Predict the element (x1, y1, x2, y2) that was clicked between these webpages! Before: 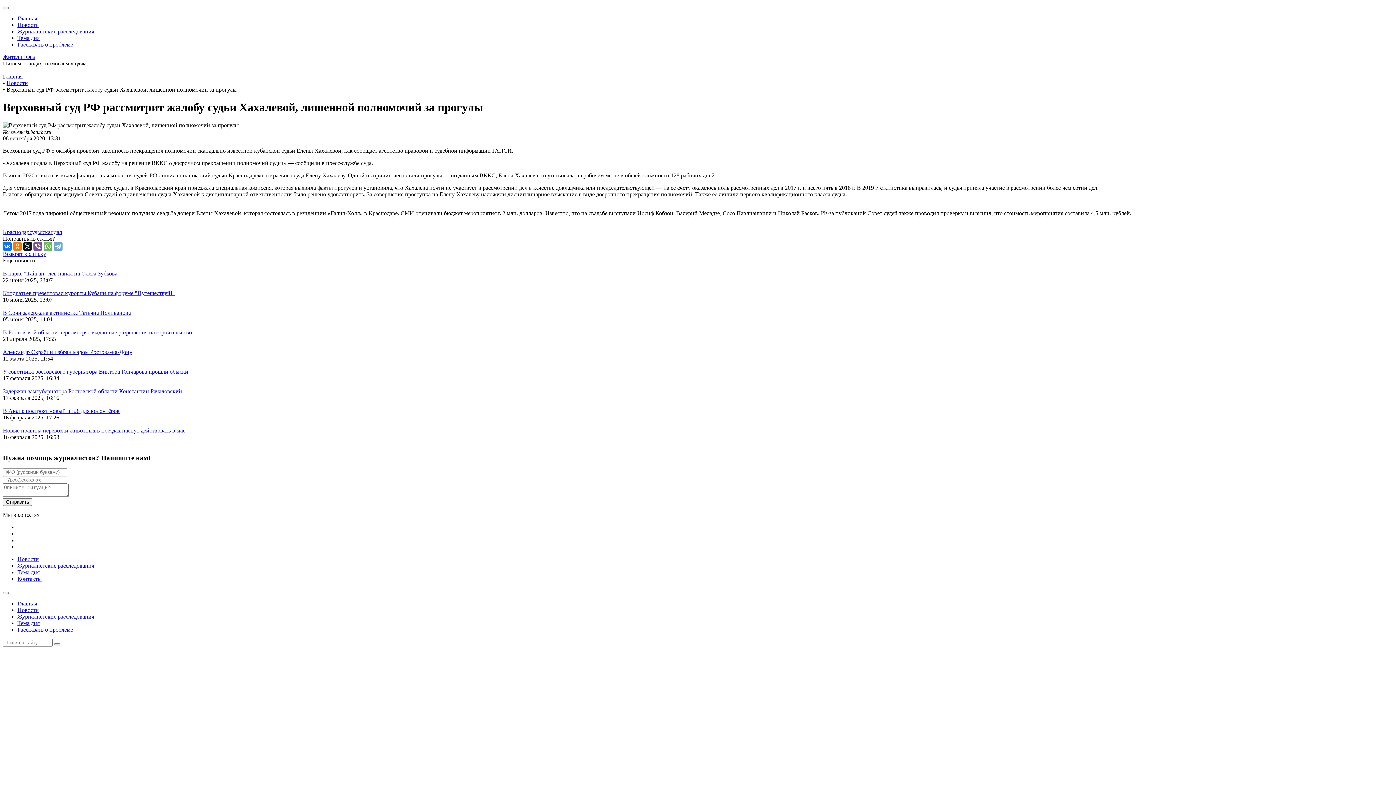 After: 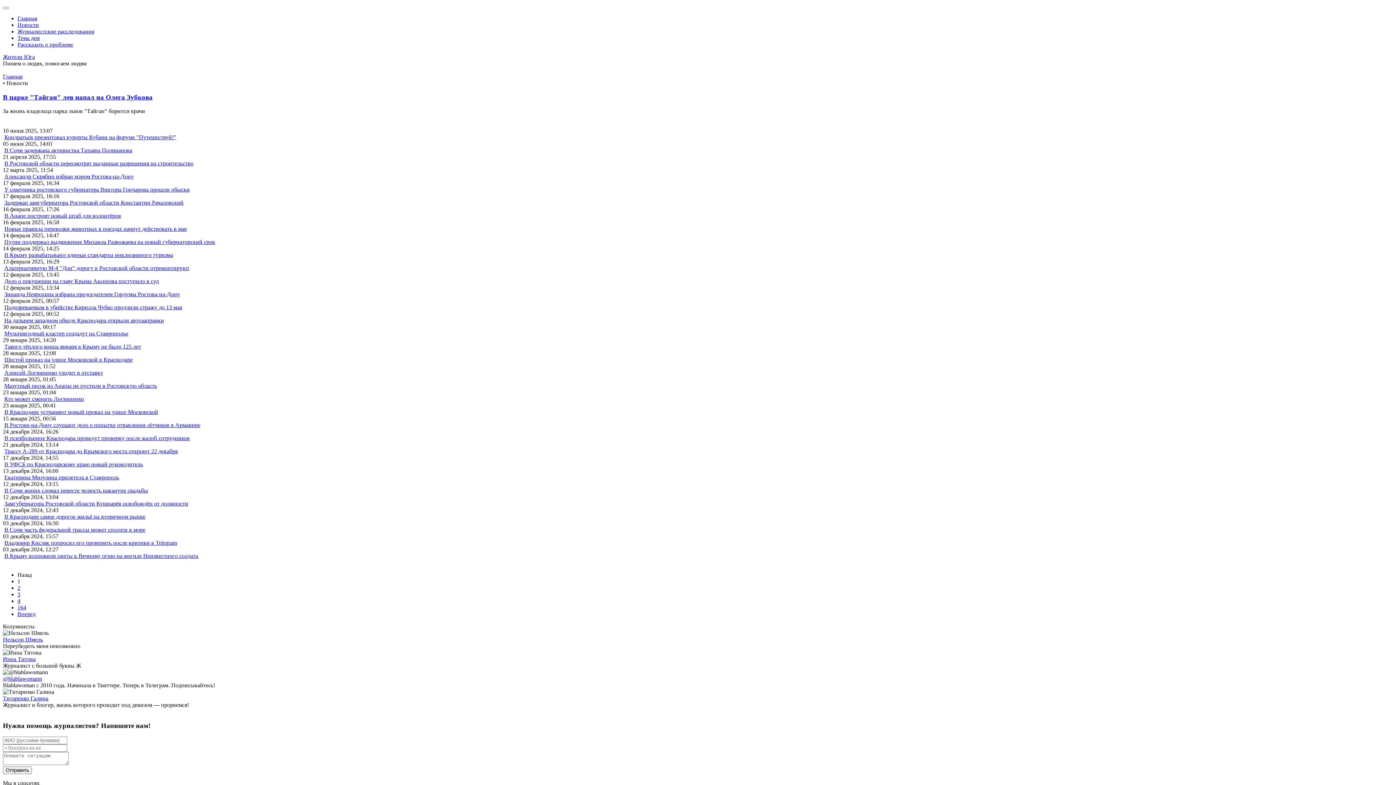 Action: bbox: (17, 21, 38, 28) label: Новости